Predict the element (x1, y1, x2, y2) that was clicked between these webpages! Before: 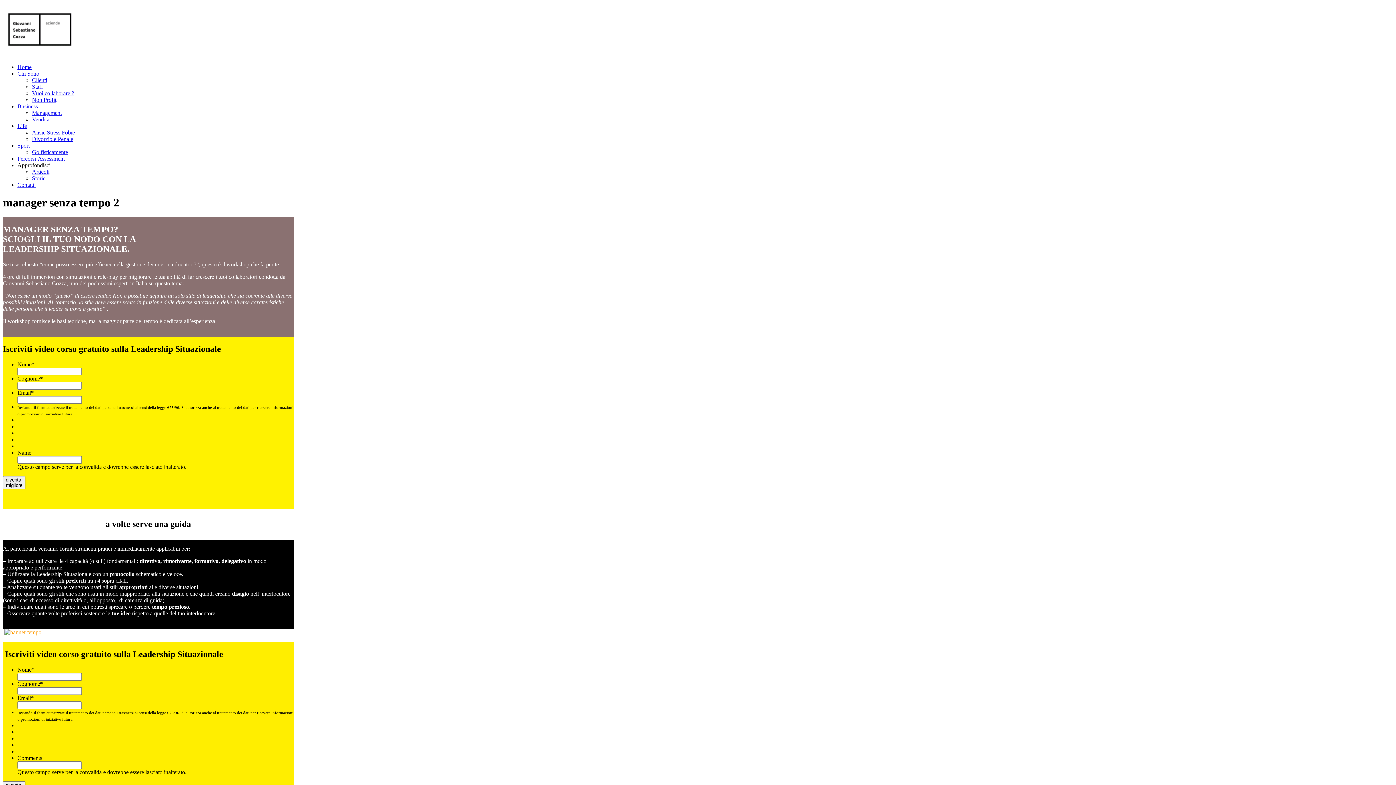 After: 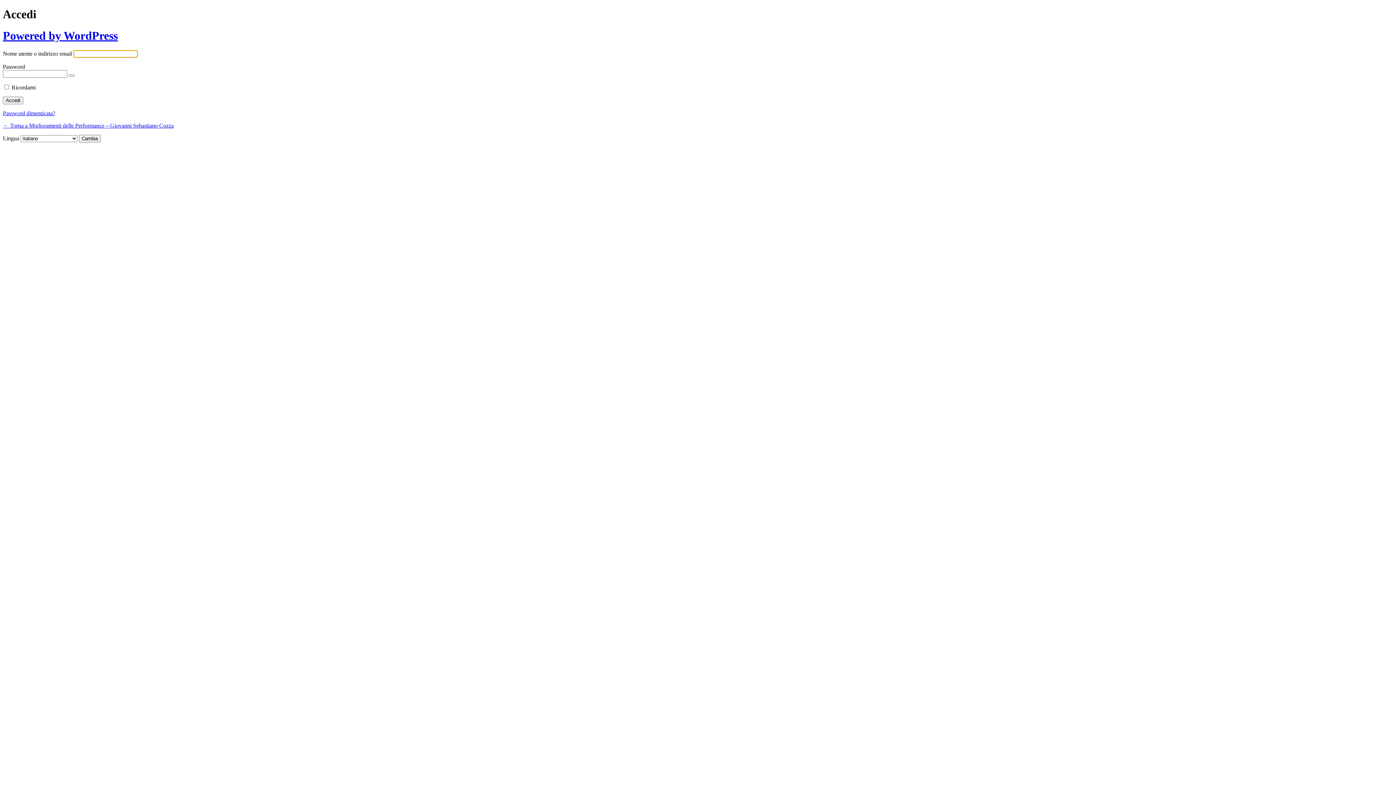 Action: bbox: (17, 70, 39, 76) label: Chi Sono